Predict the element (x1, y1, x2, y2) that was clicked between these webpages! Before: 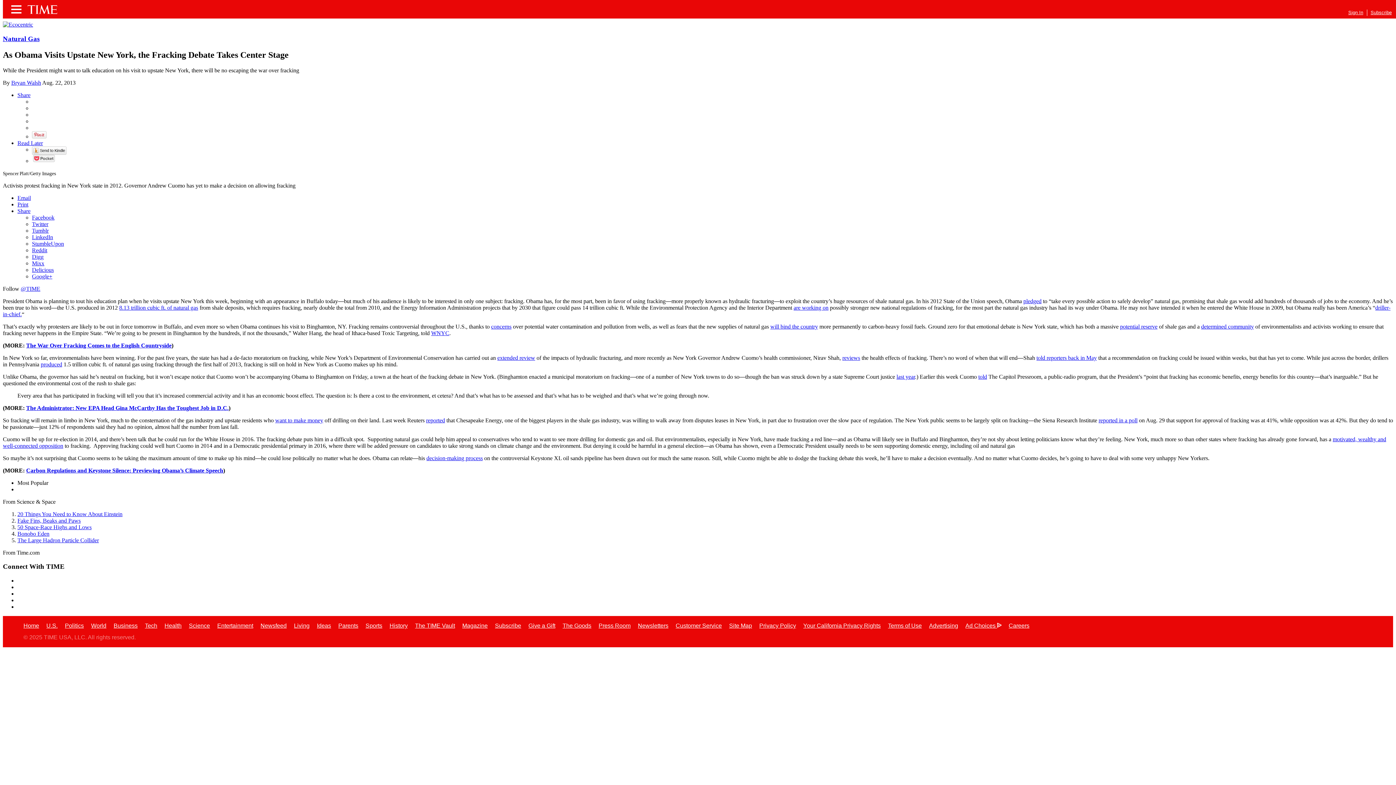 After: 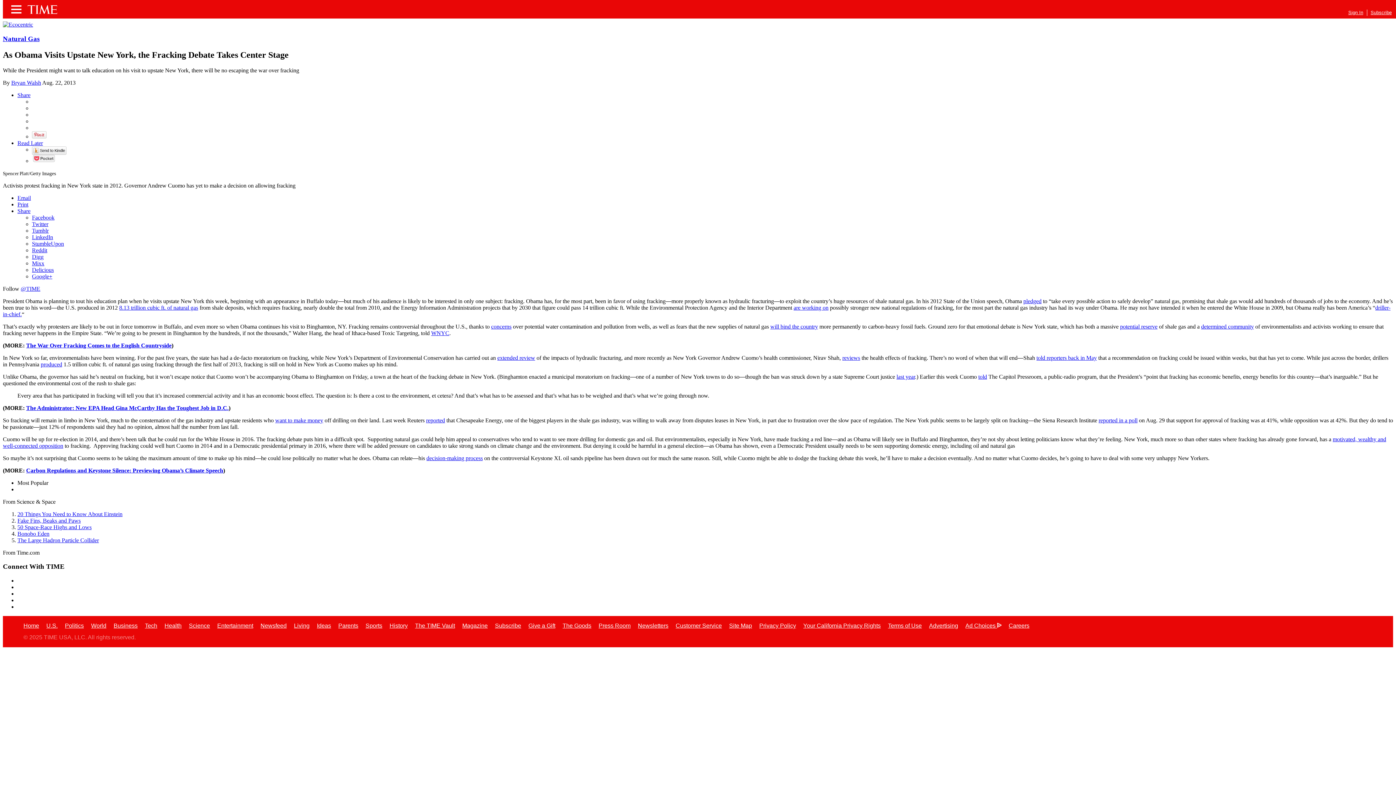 Action: bbox: (17, 194, 30, 200) label: Email